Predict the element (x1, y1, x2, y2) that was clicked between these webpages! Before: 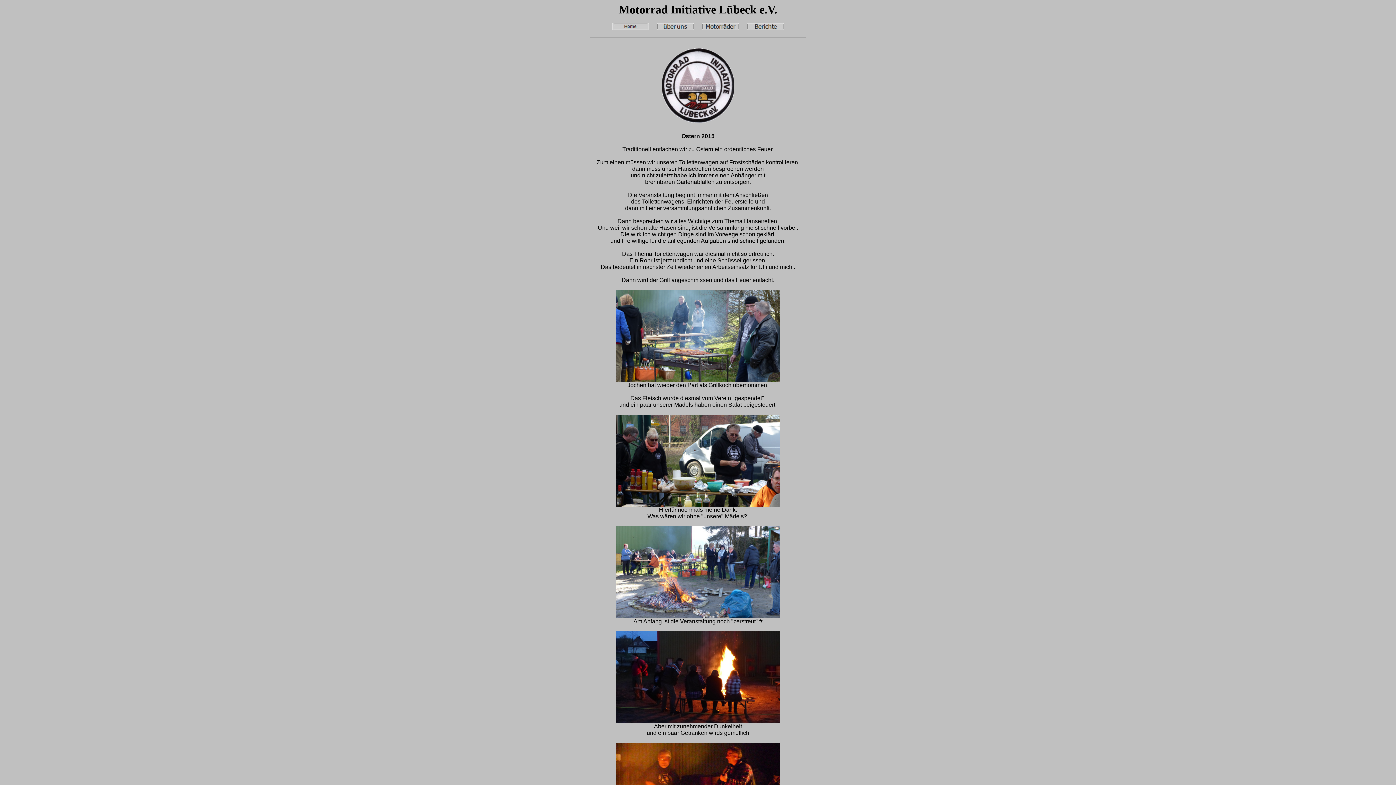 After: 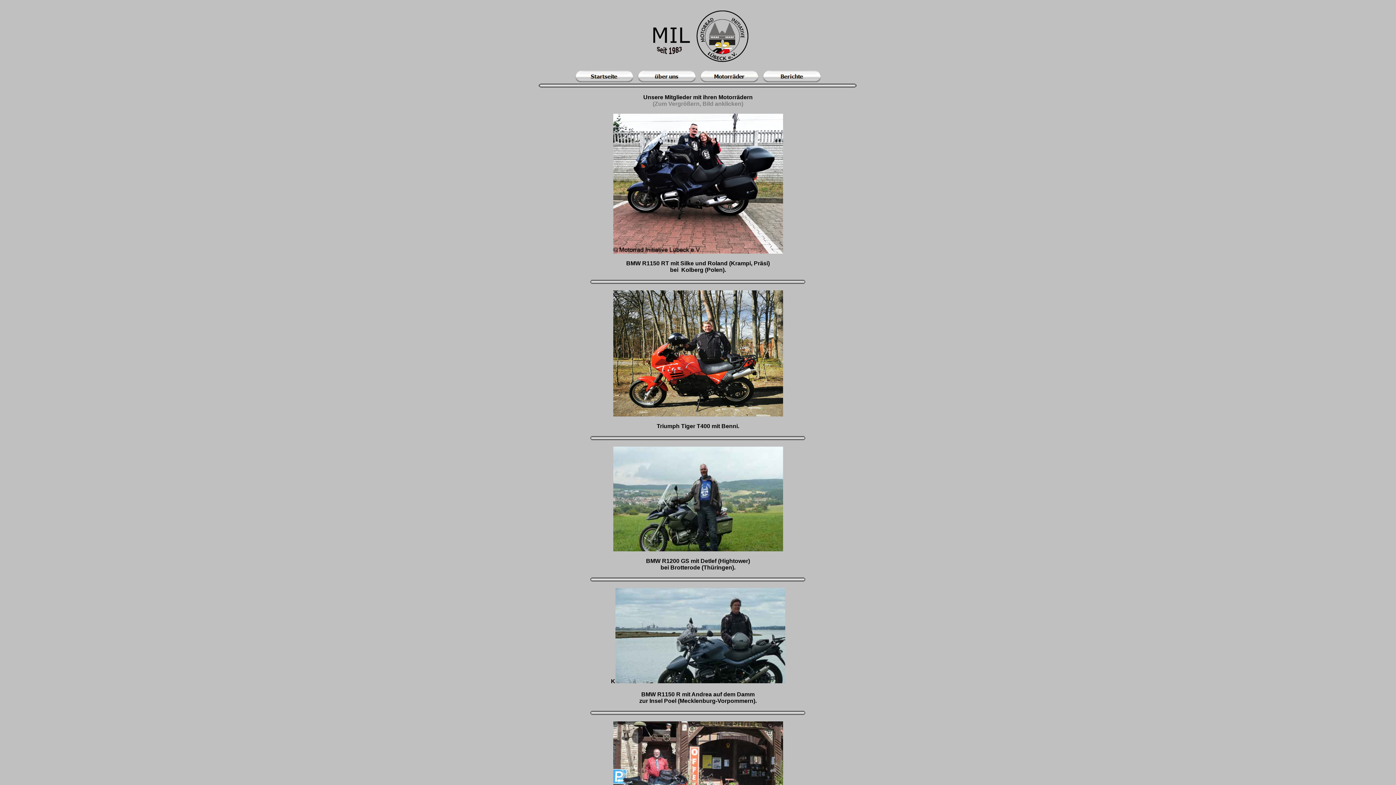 Action: bbox: (702, 25, 738, 31)